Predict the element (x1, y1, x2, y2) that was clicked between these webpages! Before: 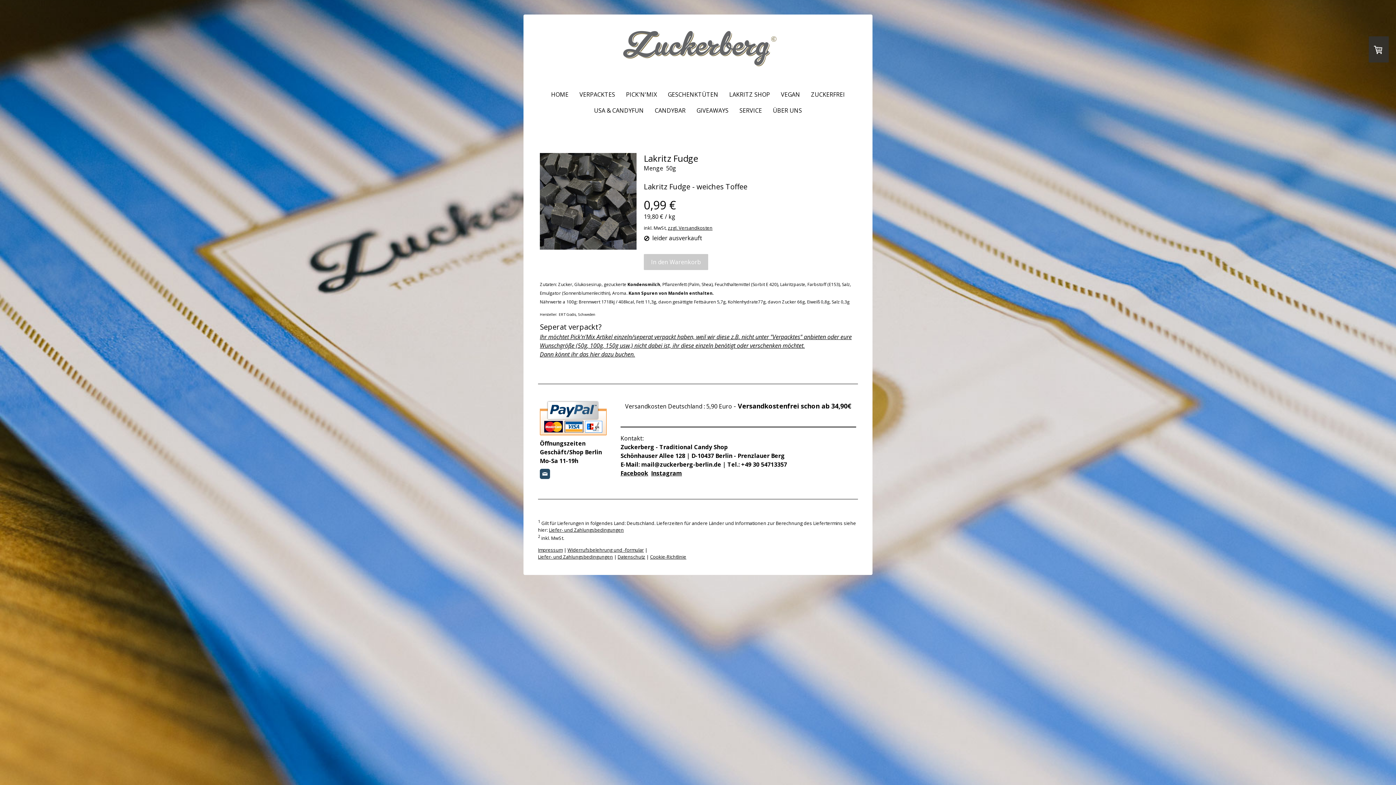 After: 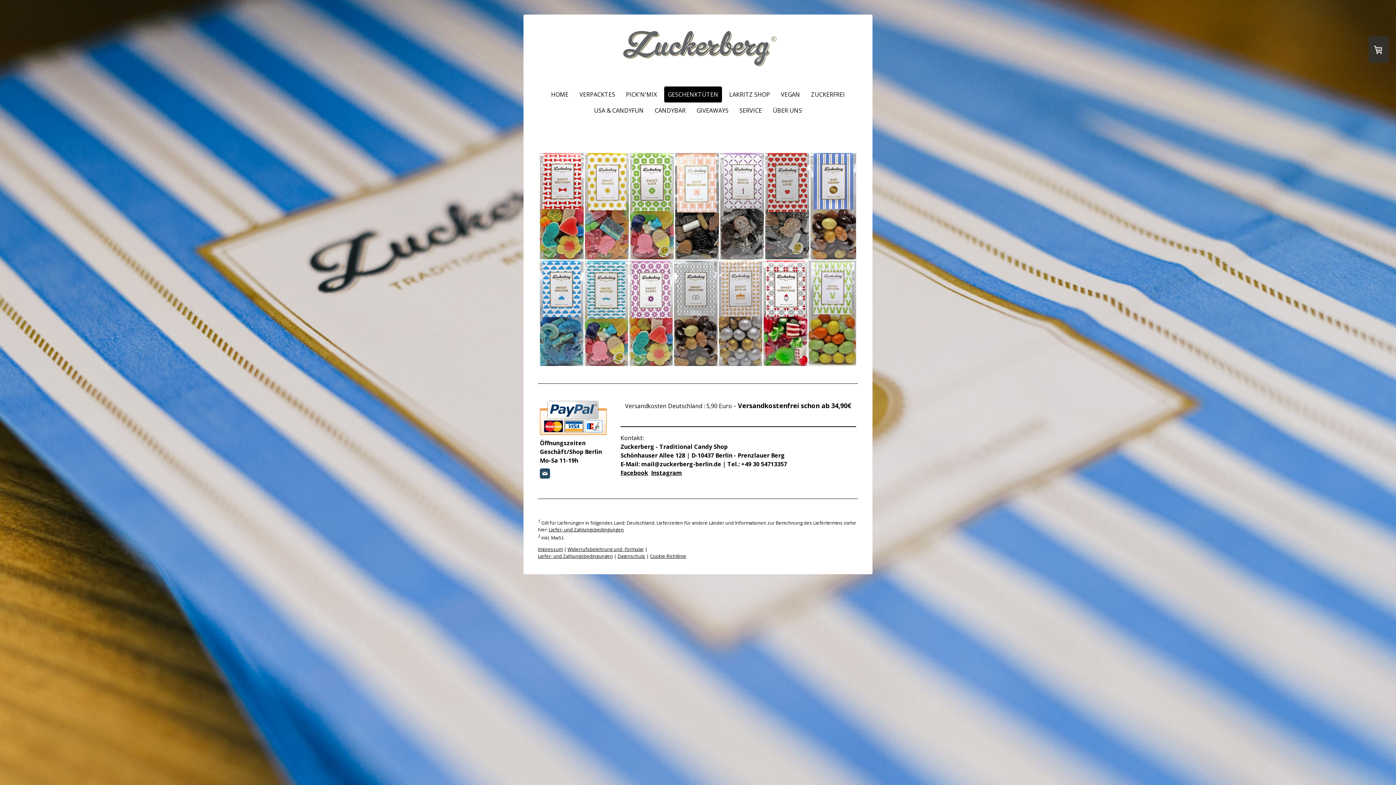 Action: bbox: (664, 86, 722, 102) label: GESCHENKTÜTEN